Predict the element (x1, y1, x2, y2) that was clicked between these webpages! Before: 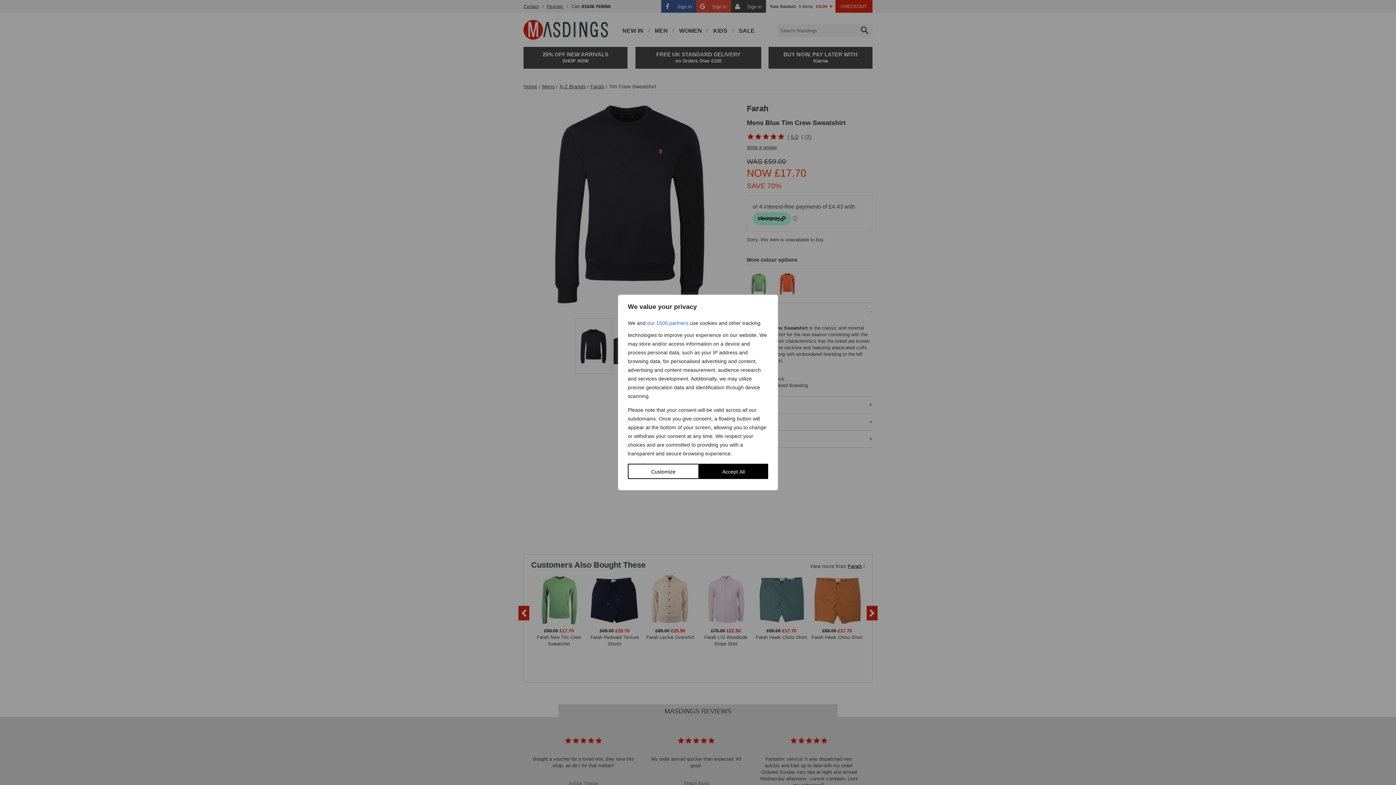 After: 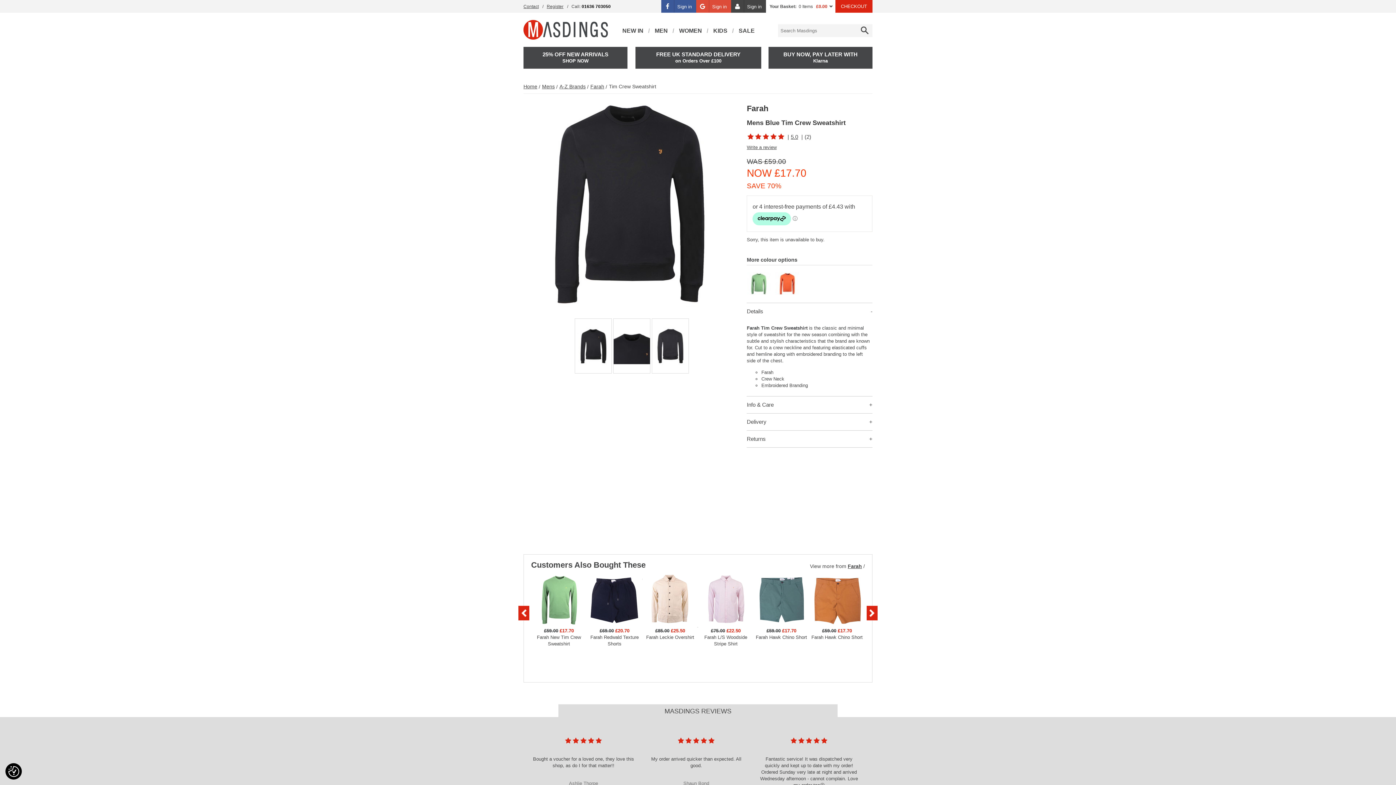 Action: bbox: (699, 464, 768, 479) label: Accept All